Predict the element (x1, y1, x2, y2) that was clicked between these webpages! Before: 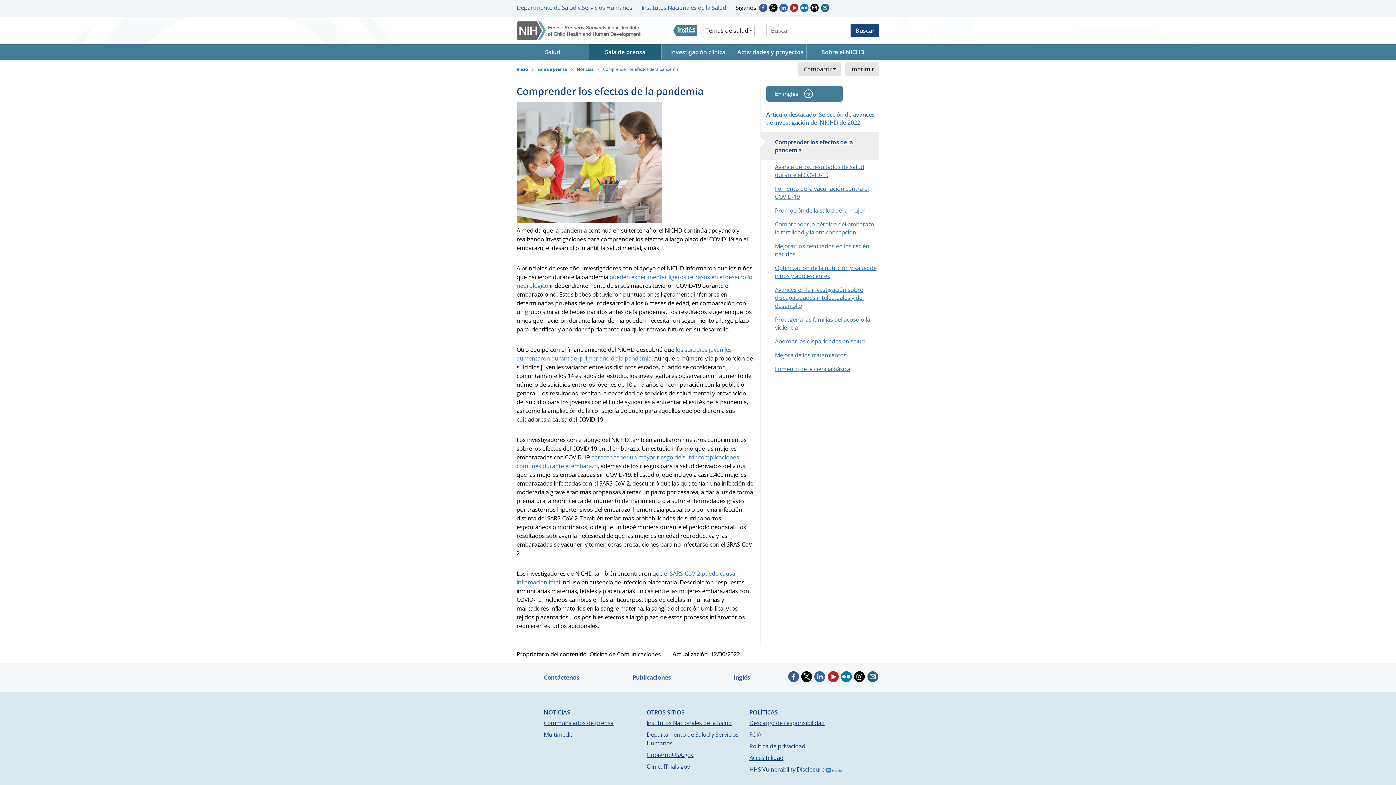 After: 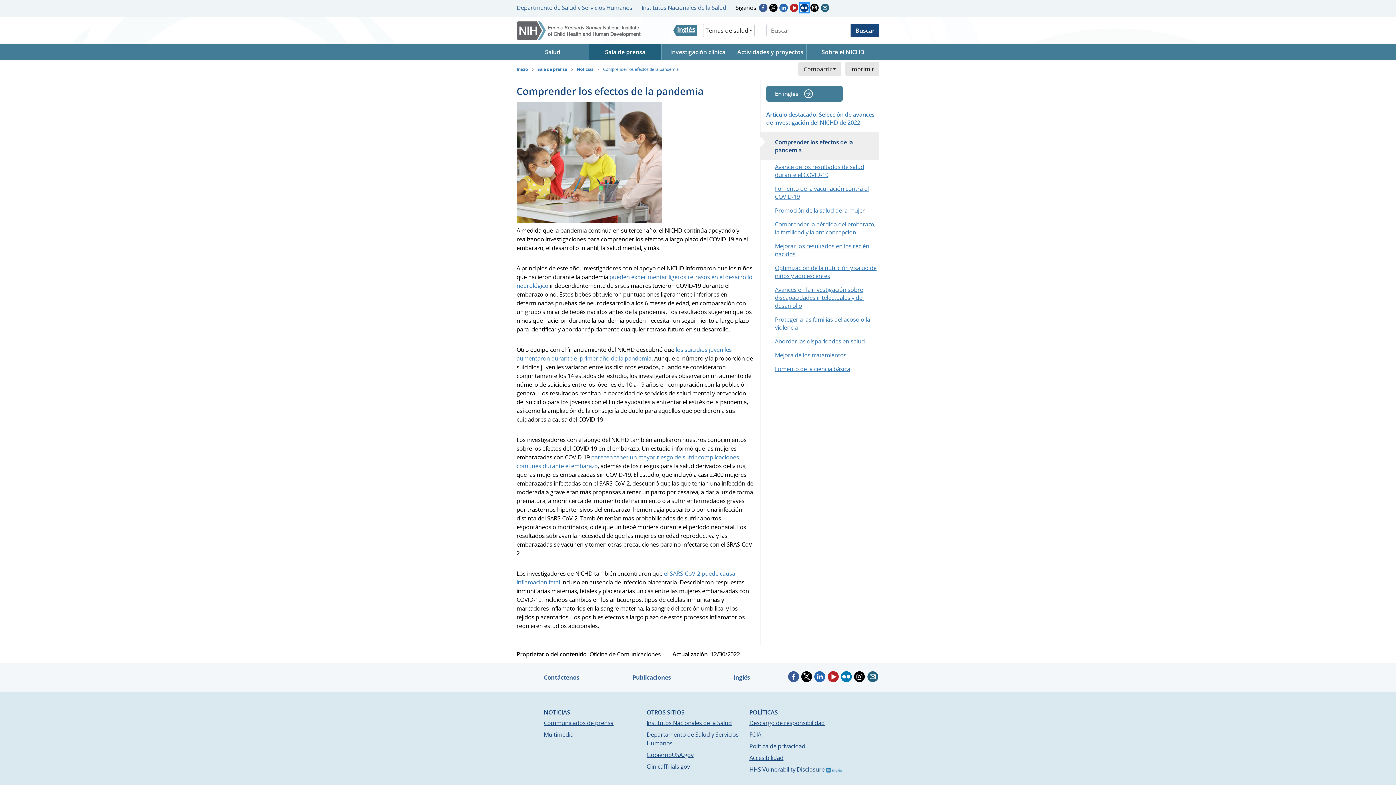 Action: bbox: (800, 3, 808, 12) label: Síganos en Flickr